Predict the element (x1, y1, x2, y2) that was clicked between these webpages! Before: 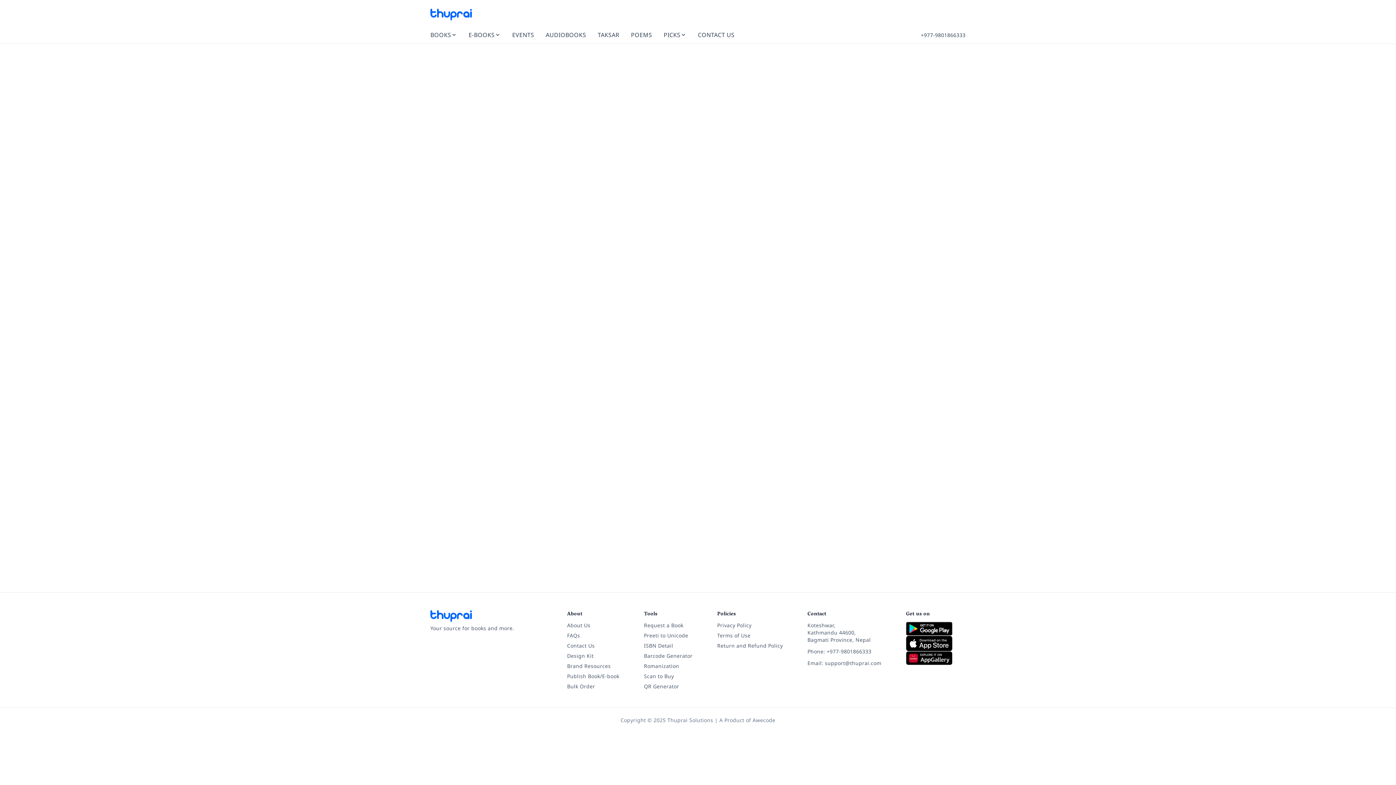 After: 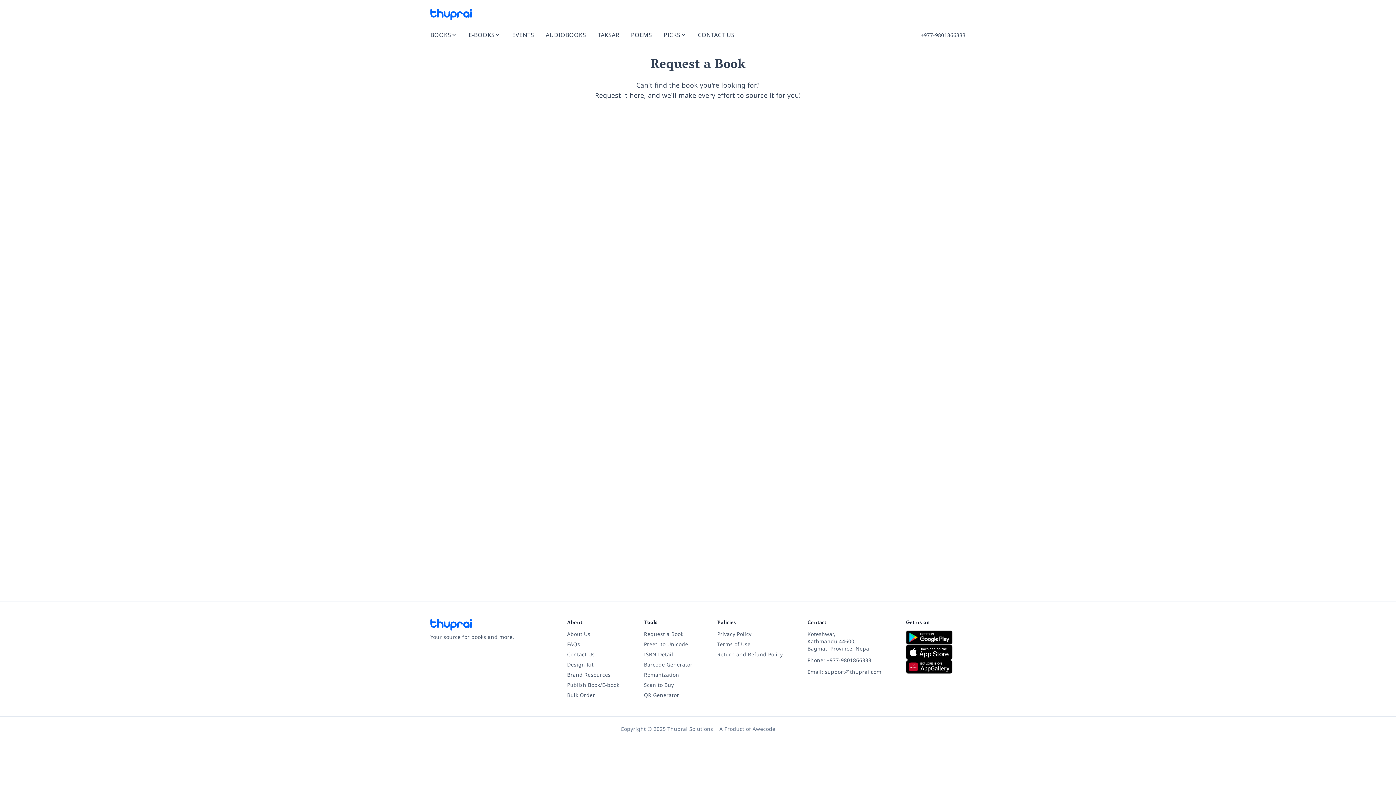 Action: label: Request a Book bbox: (644, 622, 683, 629)